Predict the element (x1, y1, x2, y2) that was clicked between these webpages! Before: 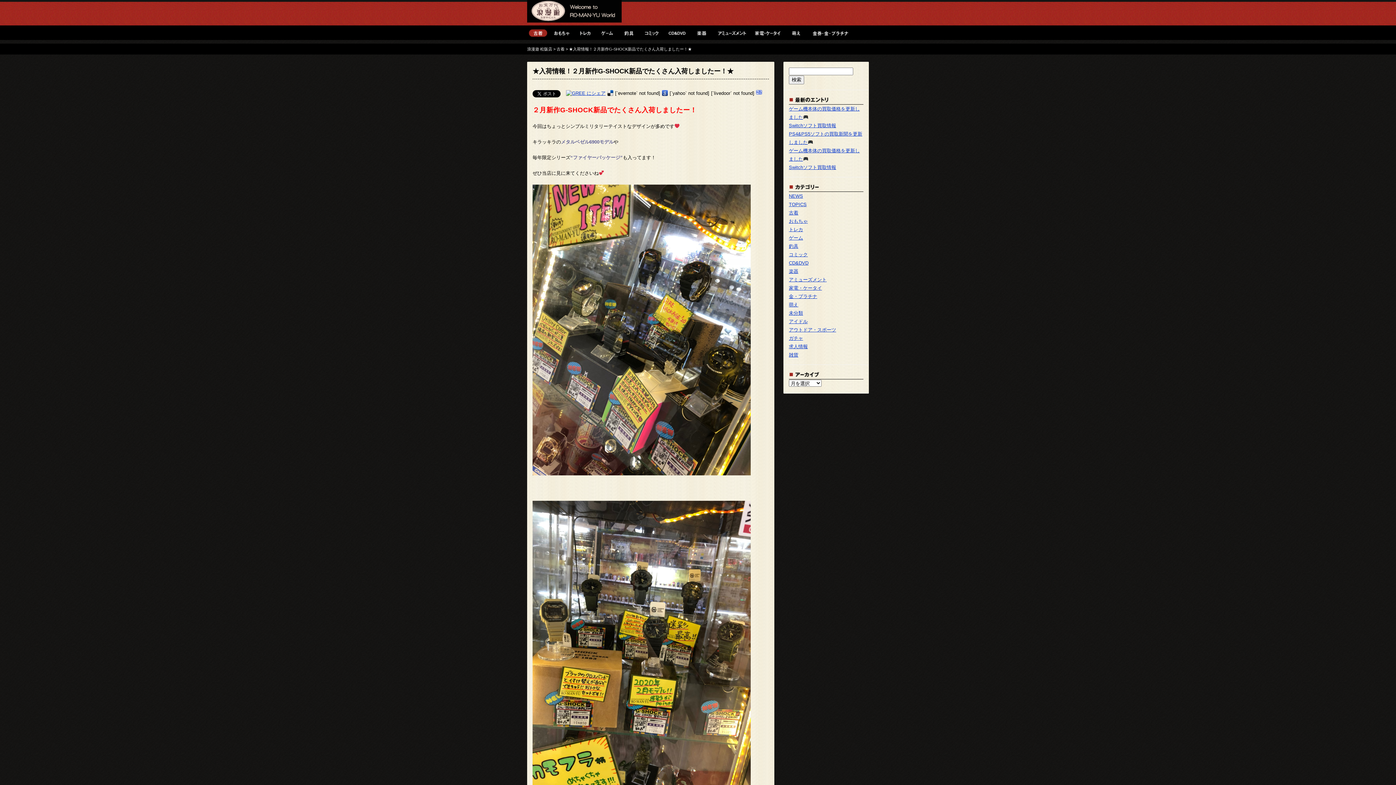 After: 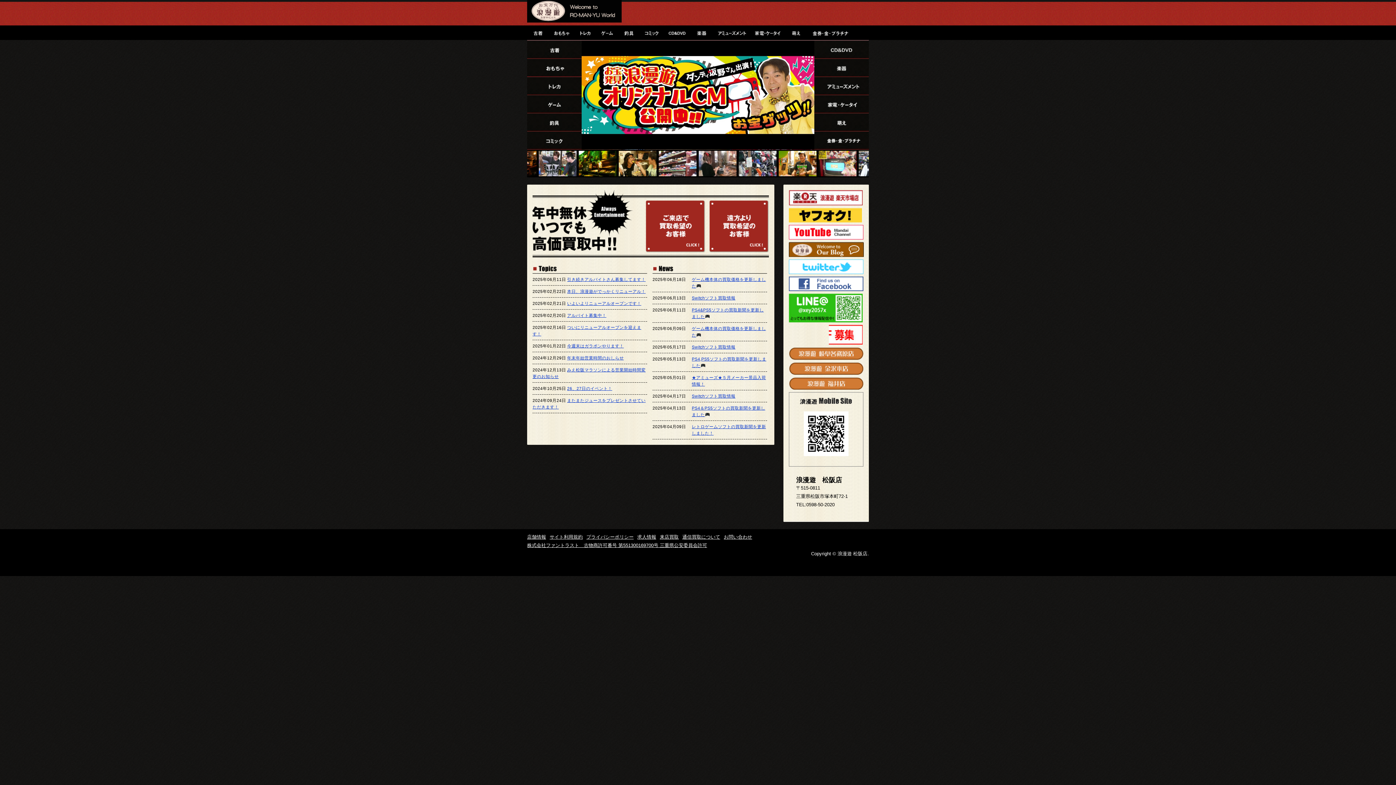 Action: label: 浪漫遊 松阪店 bbox: (527, 0, 621, 25)